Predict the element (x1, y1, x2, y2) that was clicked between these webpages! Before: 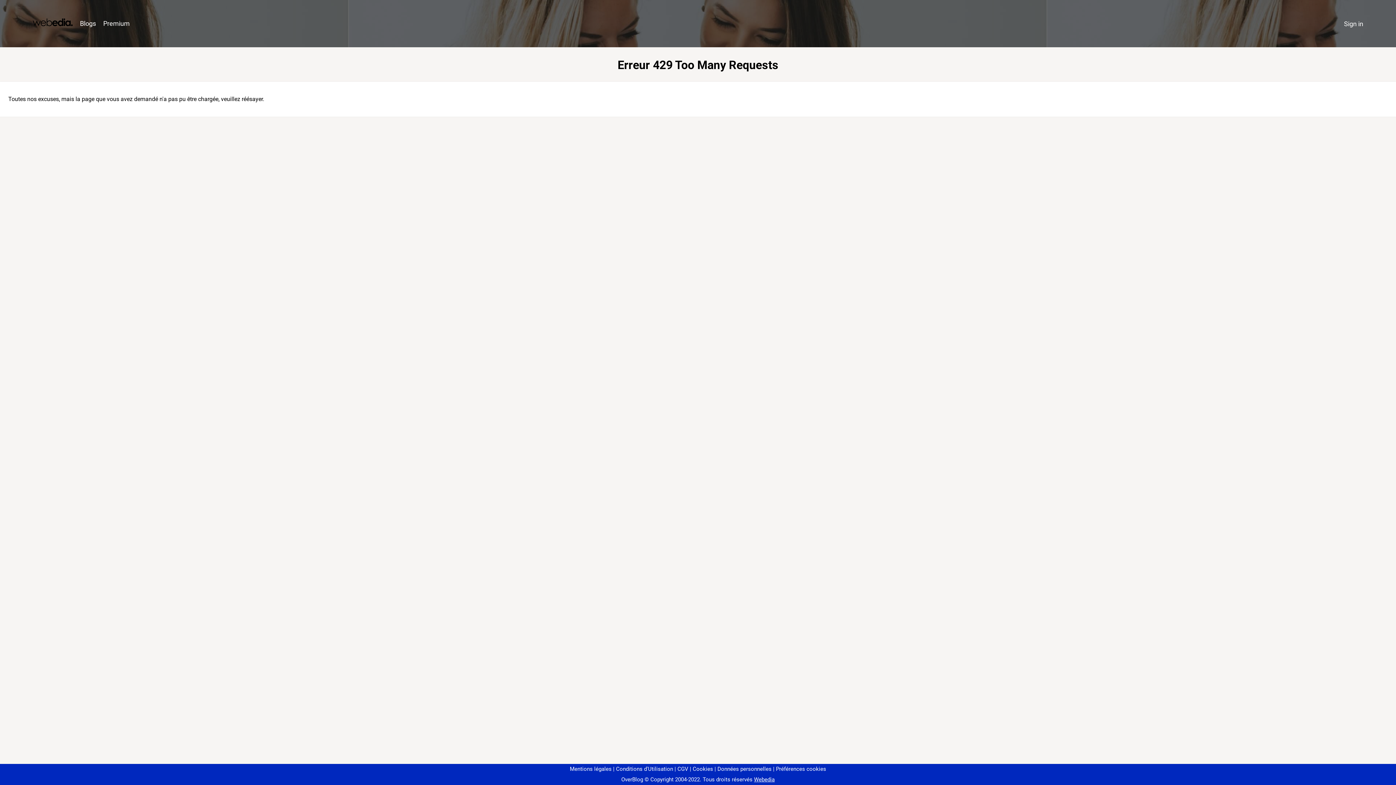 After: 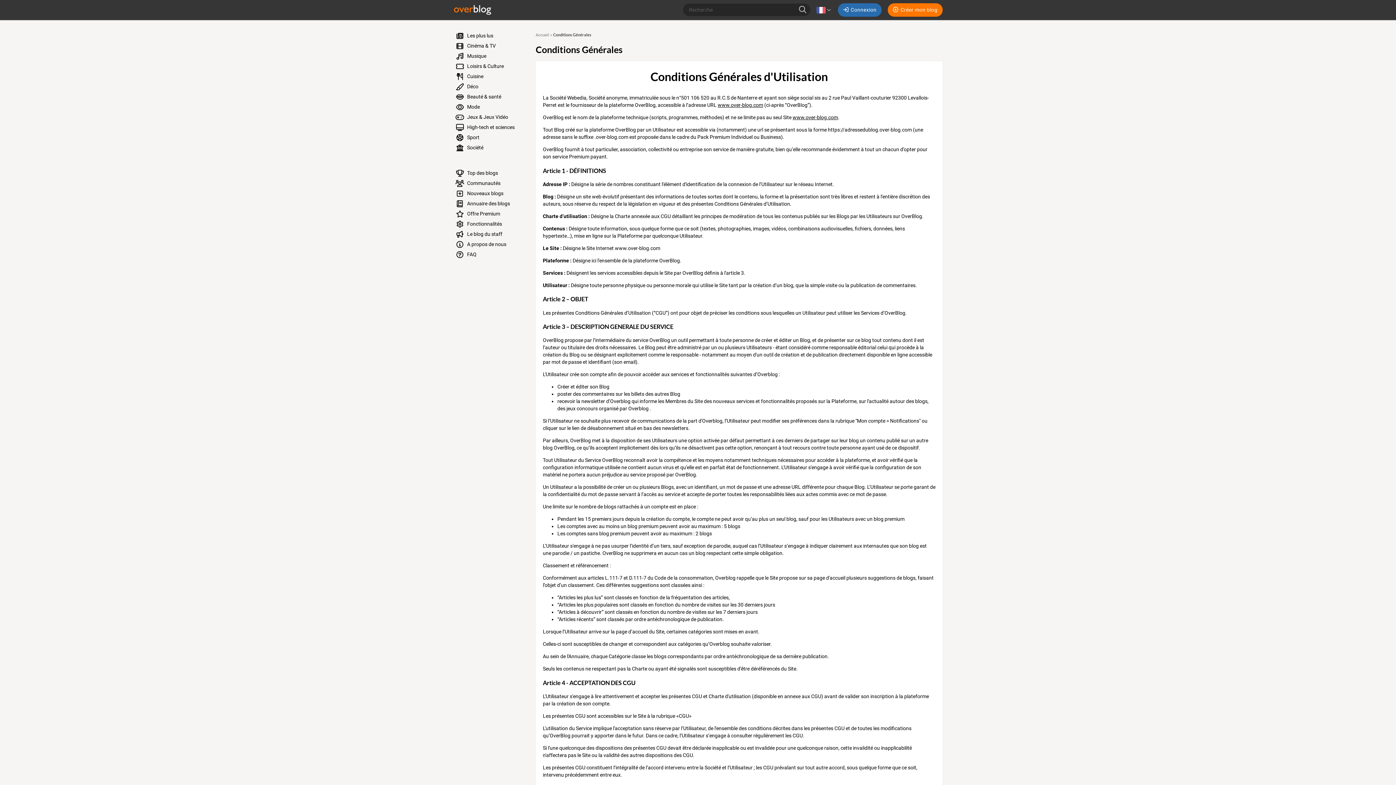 Action: bbox: (613, 766, 673, 772) label: Conditions d'Utilisation